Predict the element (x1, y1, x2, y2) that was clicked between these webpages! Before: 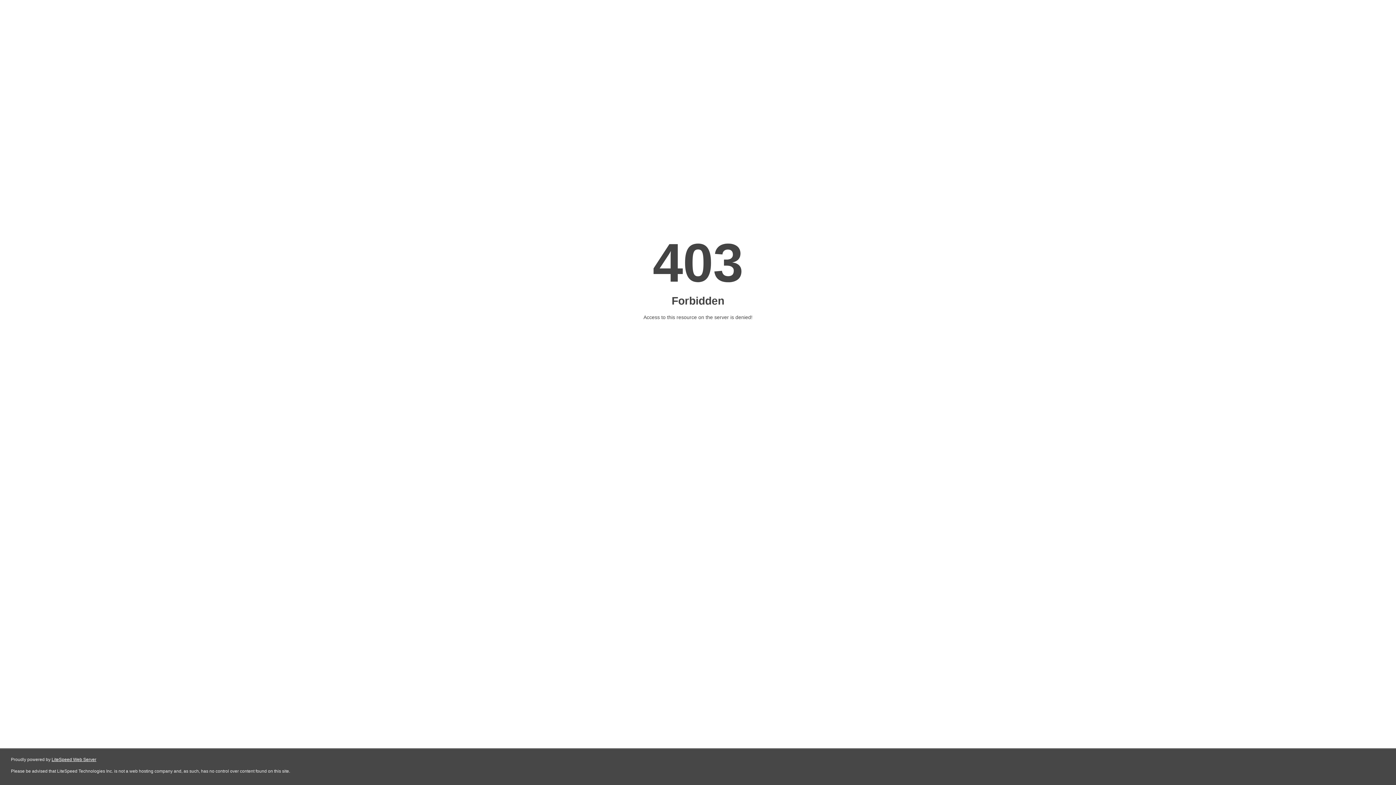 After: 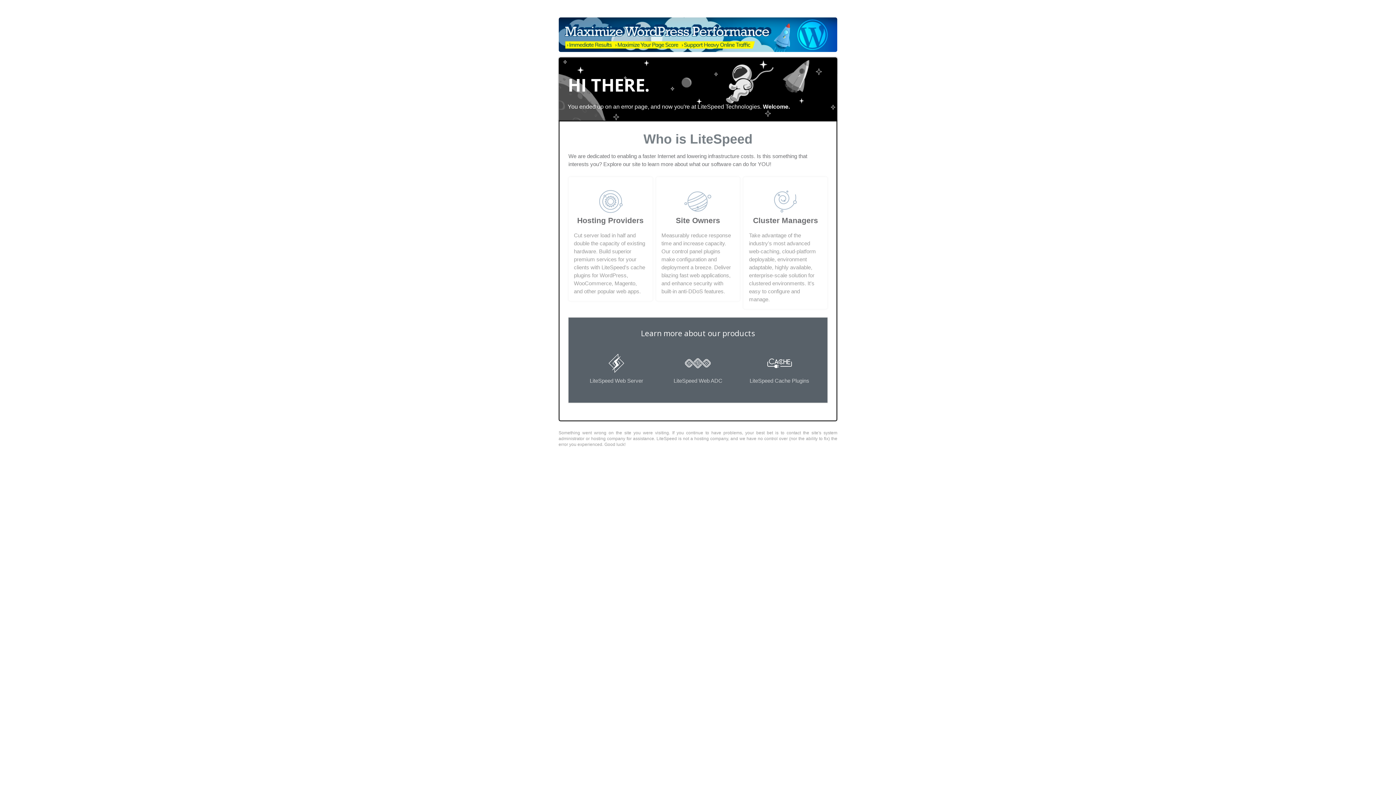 Action: label: LiteSpeed Web Server bbox: (51, 757, 96, 762)